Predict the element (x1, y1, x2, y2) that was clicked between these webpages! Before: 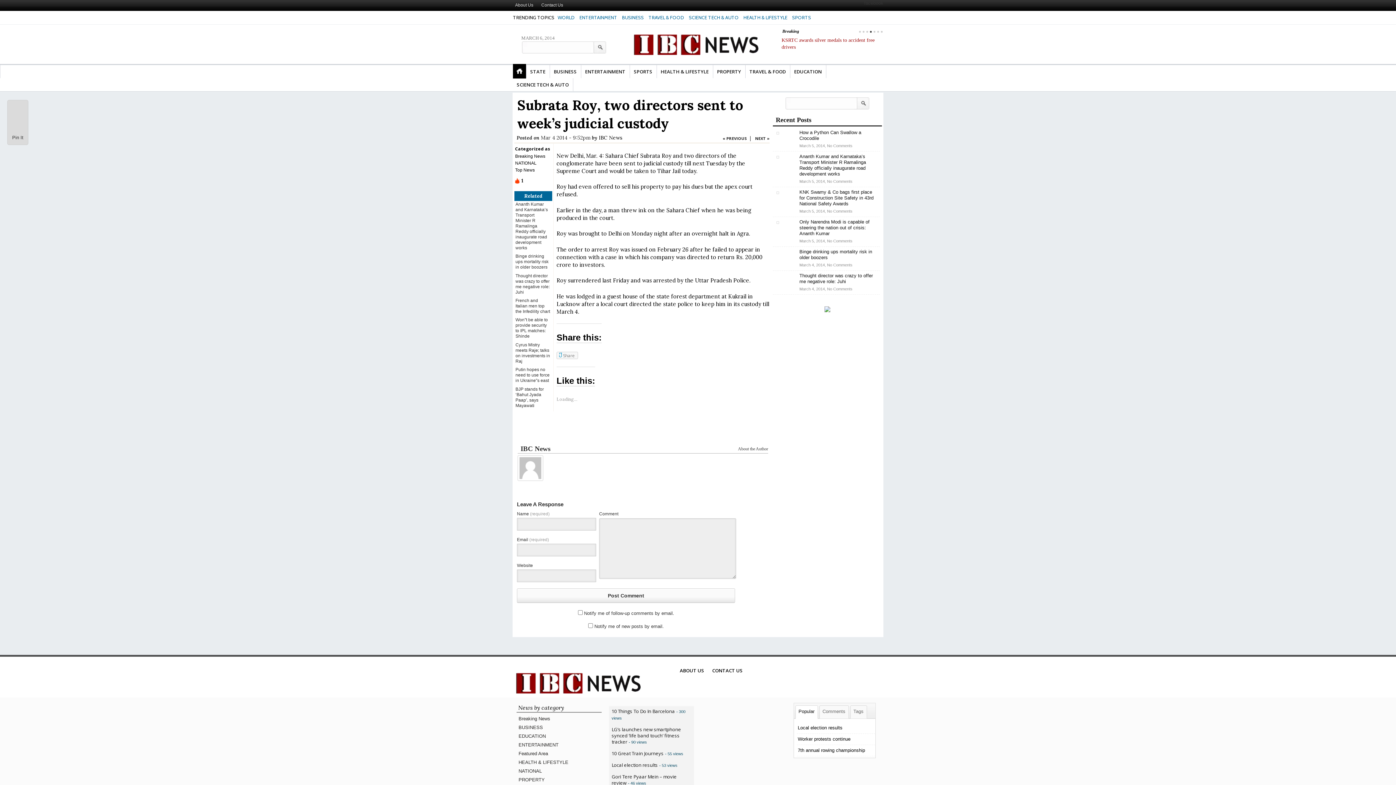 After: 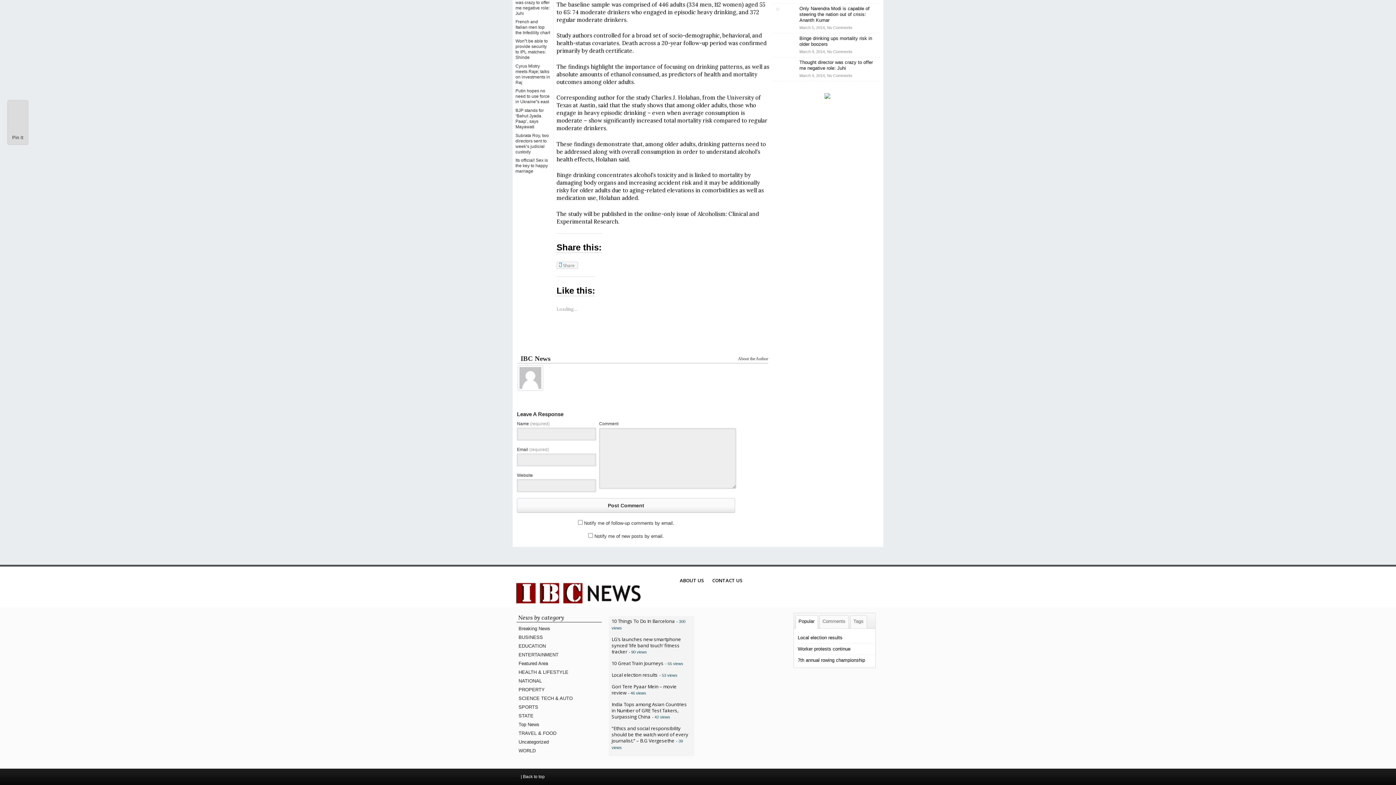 Action: label: No Comments bbox: (827, 262, 852, 267)